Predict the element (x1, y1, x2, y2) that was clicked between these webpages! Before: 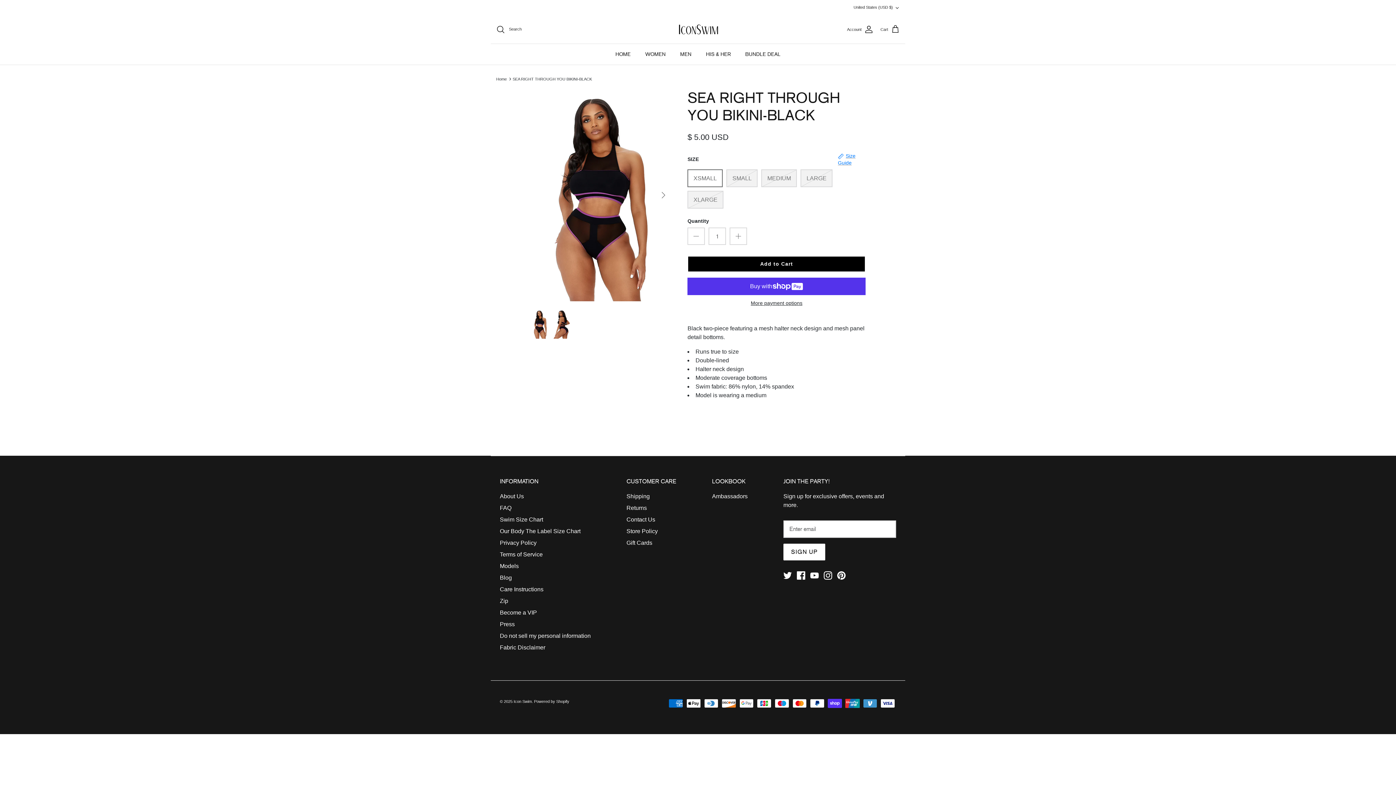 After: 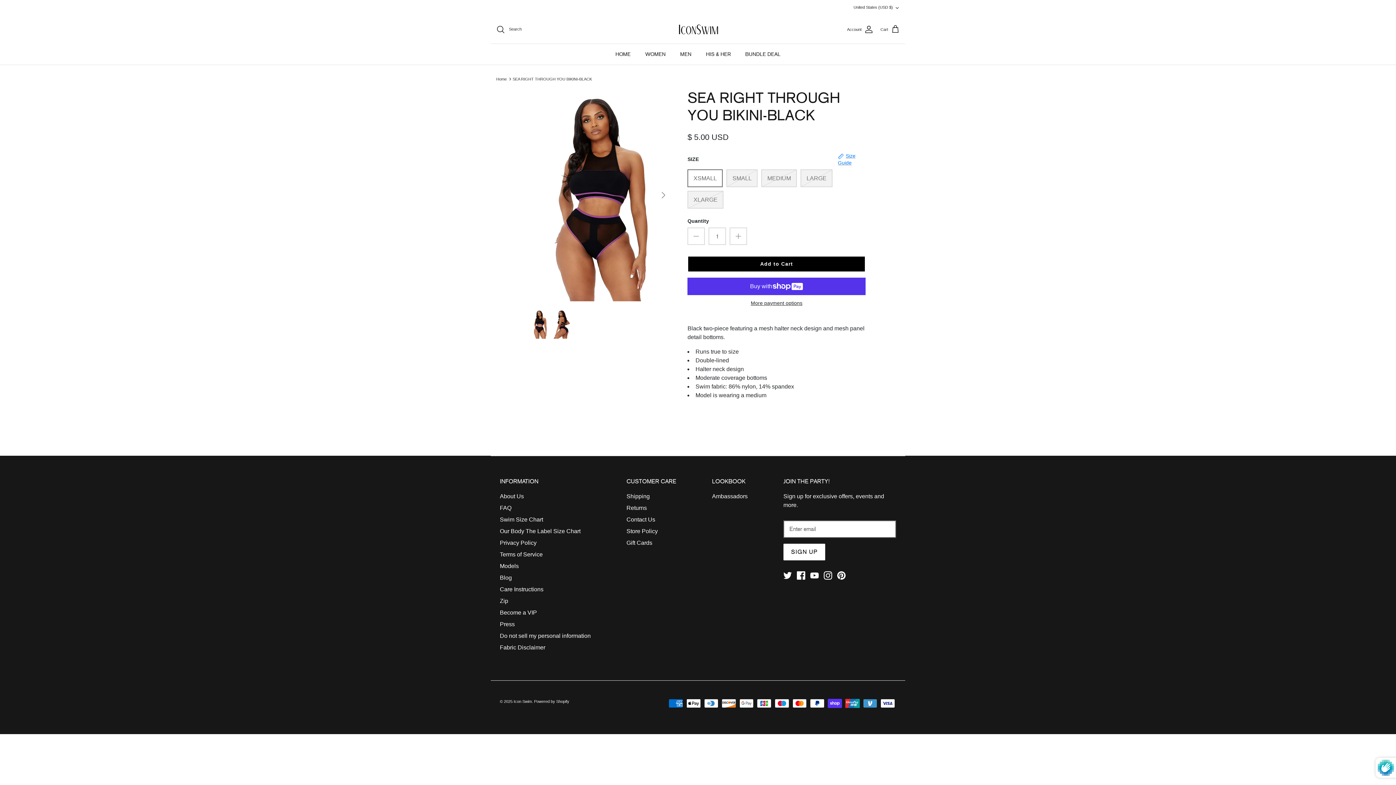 Action: bbox: (783, 543, 825, 560) label: SIGN UP